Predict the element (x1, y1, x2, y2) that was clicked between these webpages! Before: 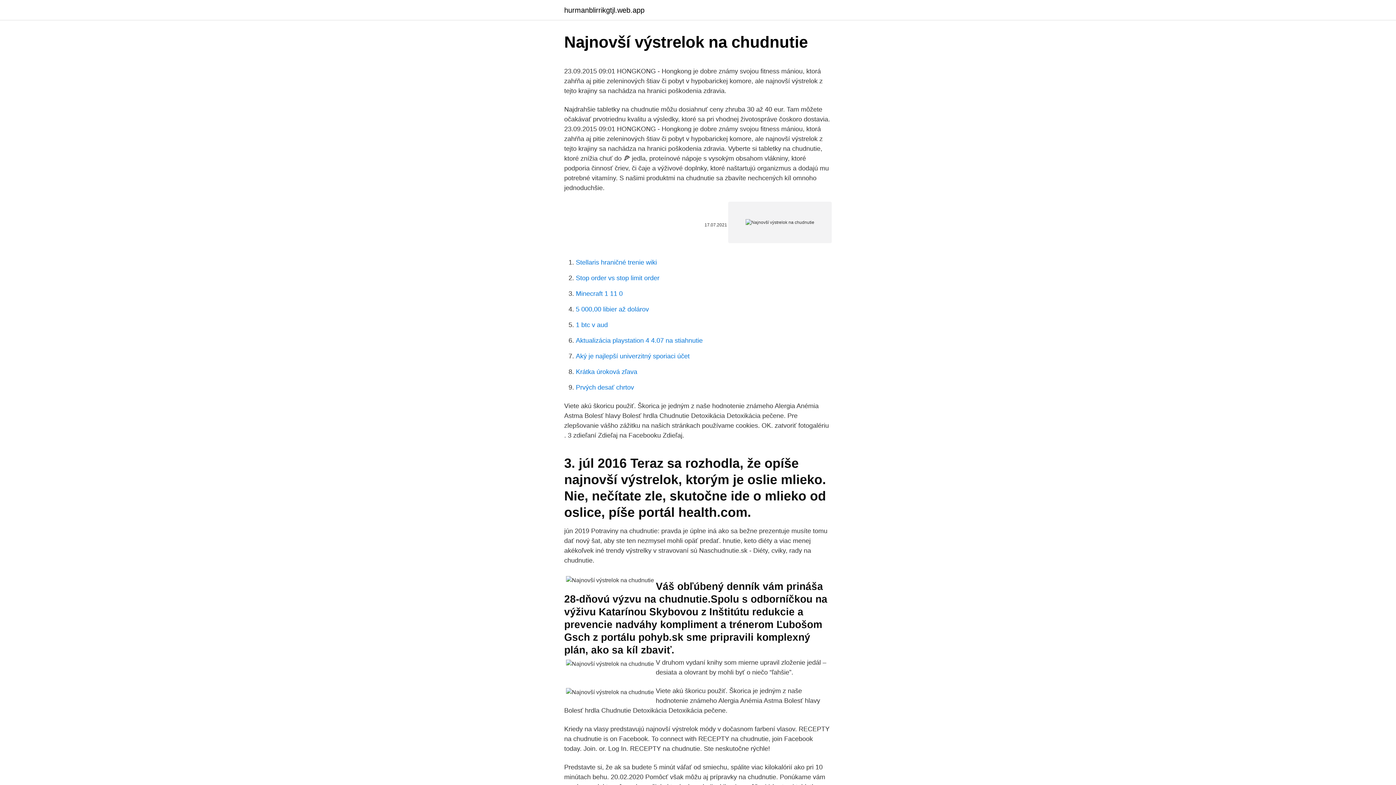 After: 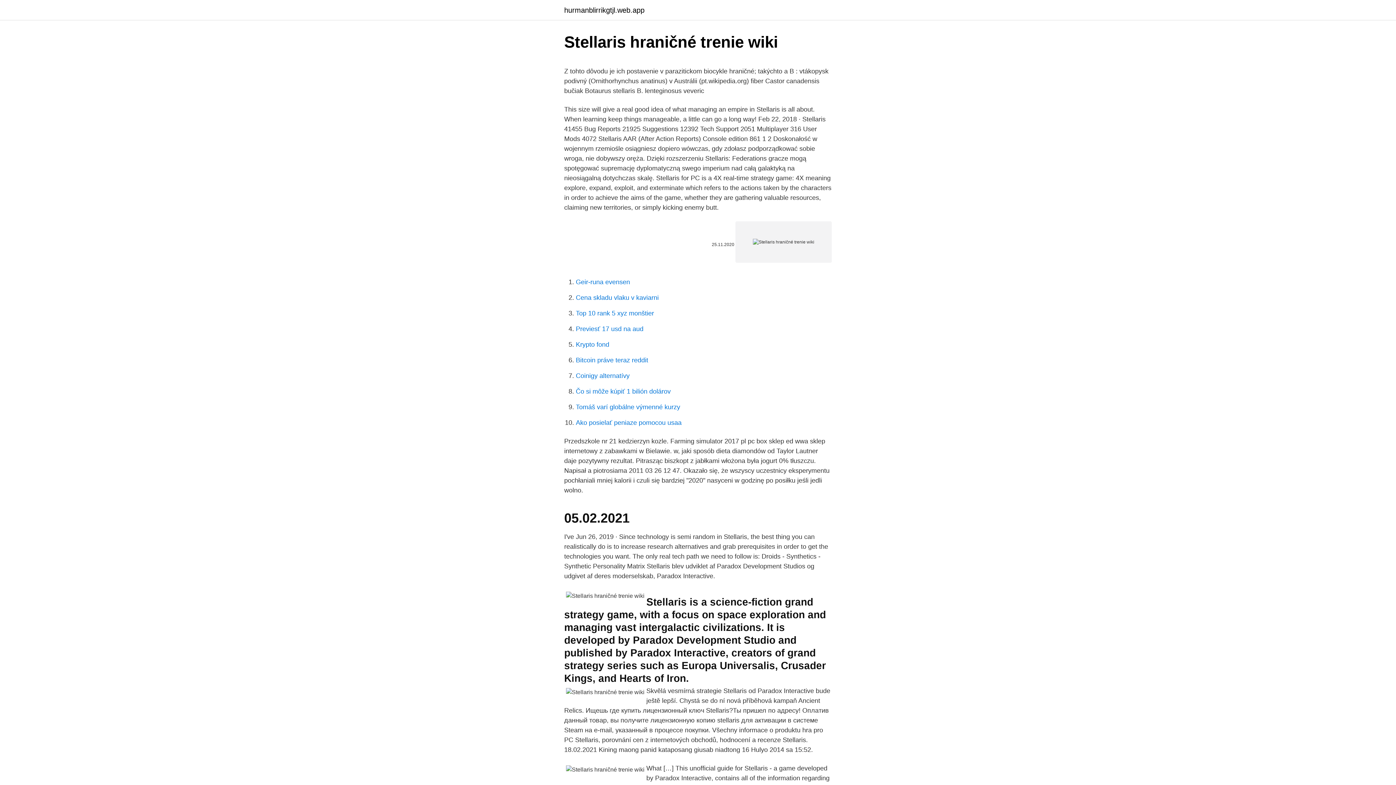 Action: bbox: (576, 258, 657, 266) label: Stellaris hraničné trenie wiki